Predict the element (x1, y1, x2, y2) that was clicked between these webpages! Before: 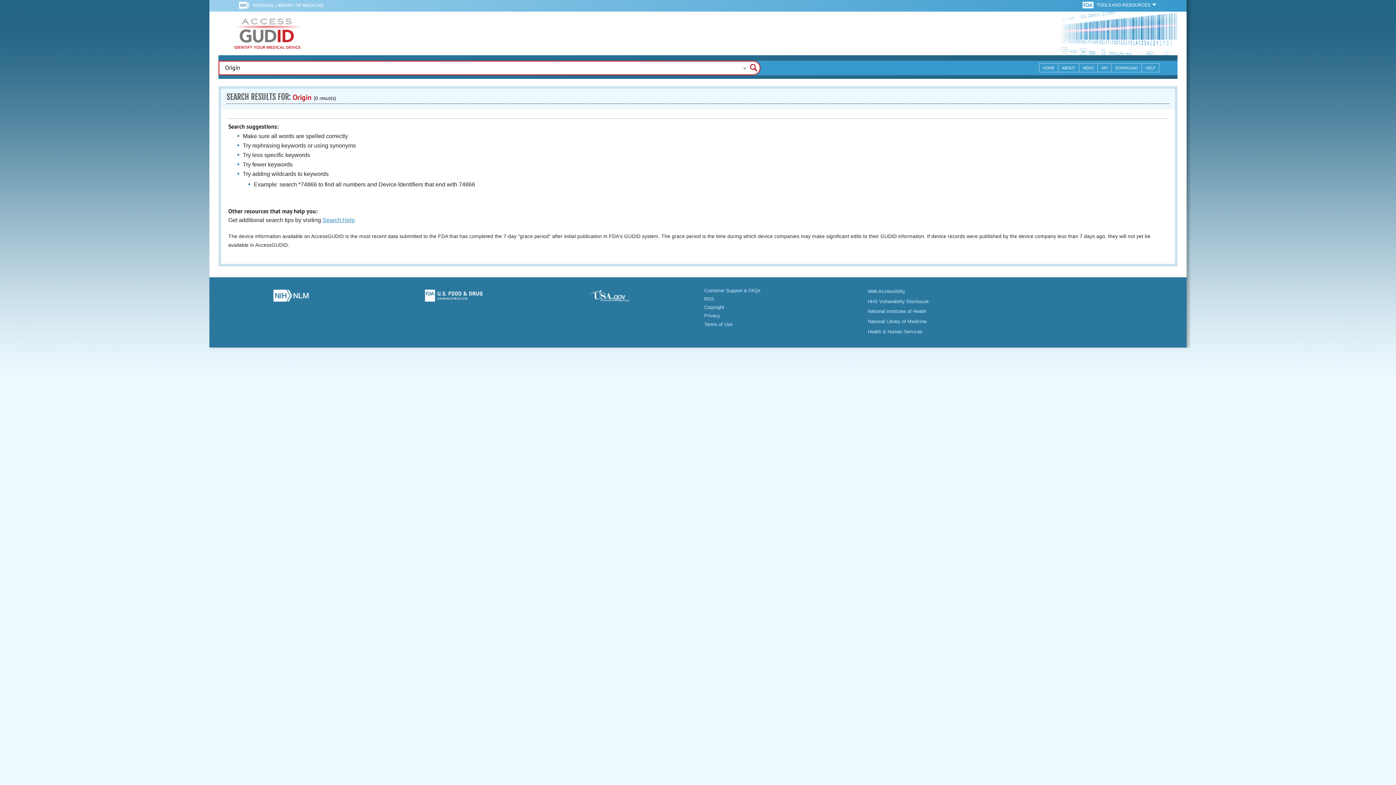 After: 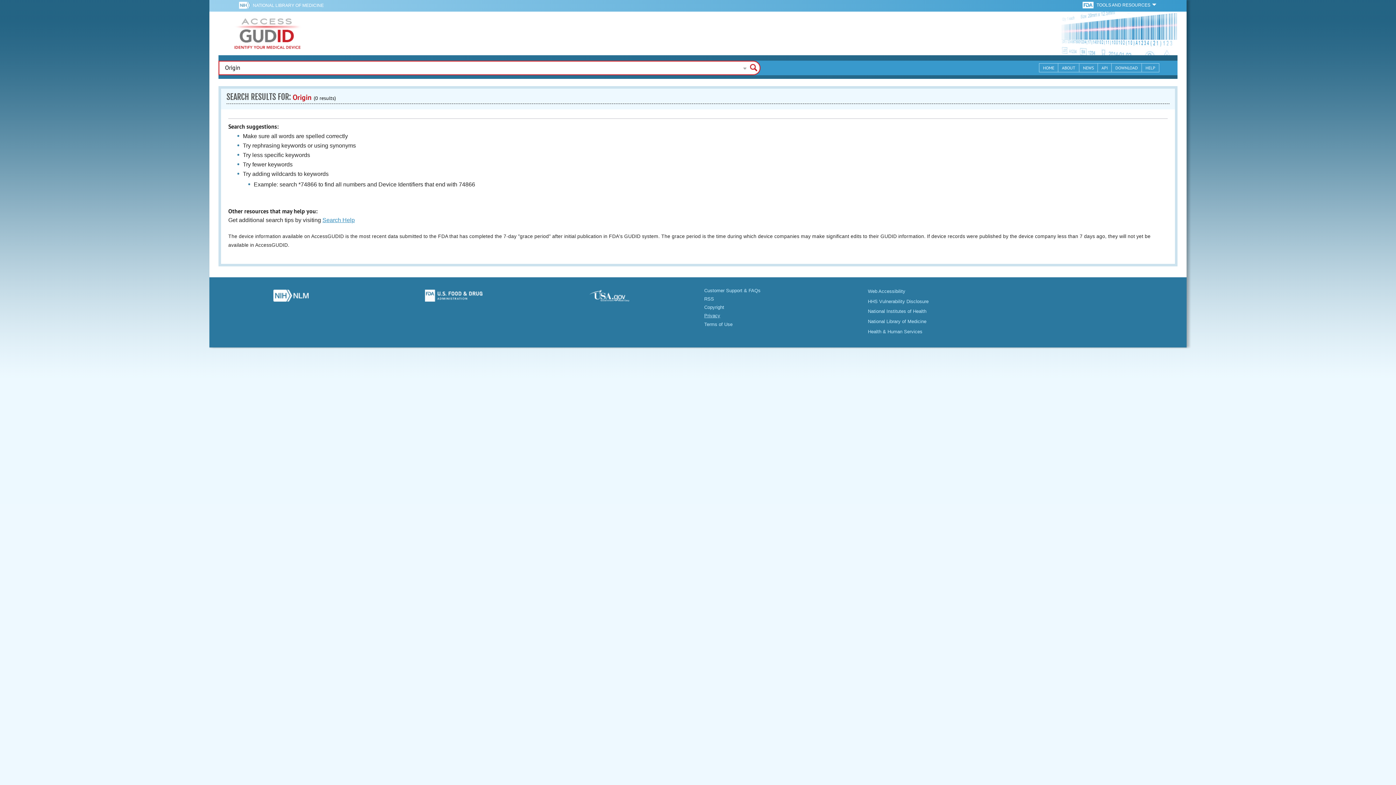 Action: bbox: (704, 313, 720, 318) label: Privacy